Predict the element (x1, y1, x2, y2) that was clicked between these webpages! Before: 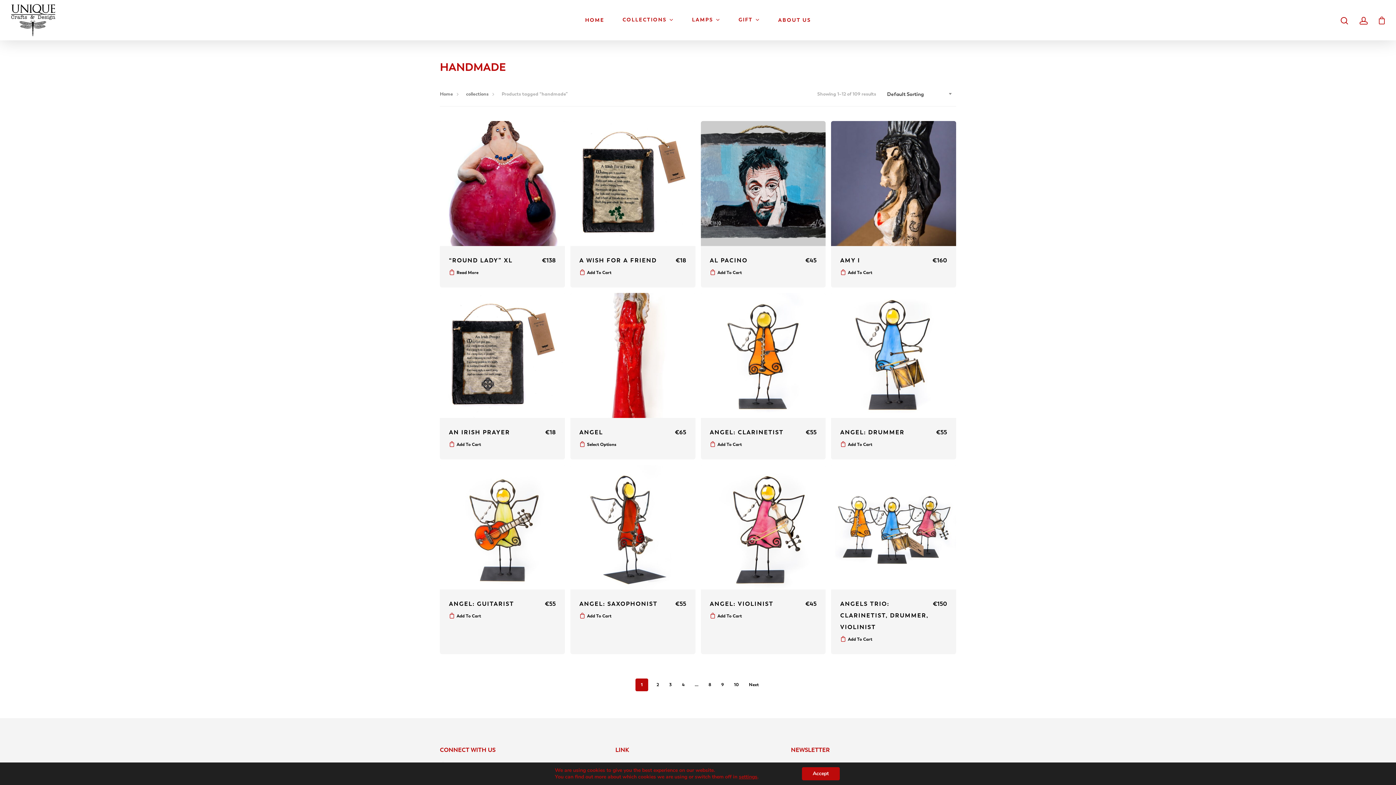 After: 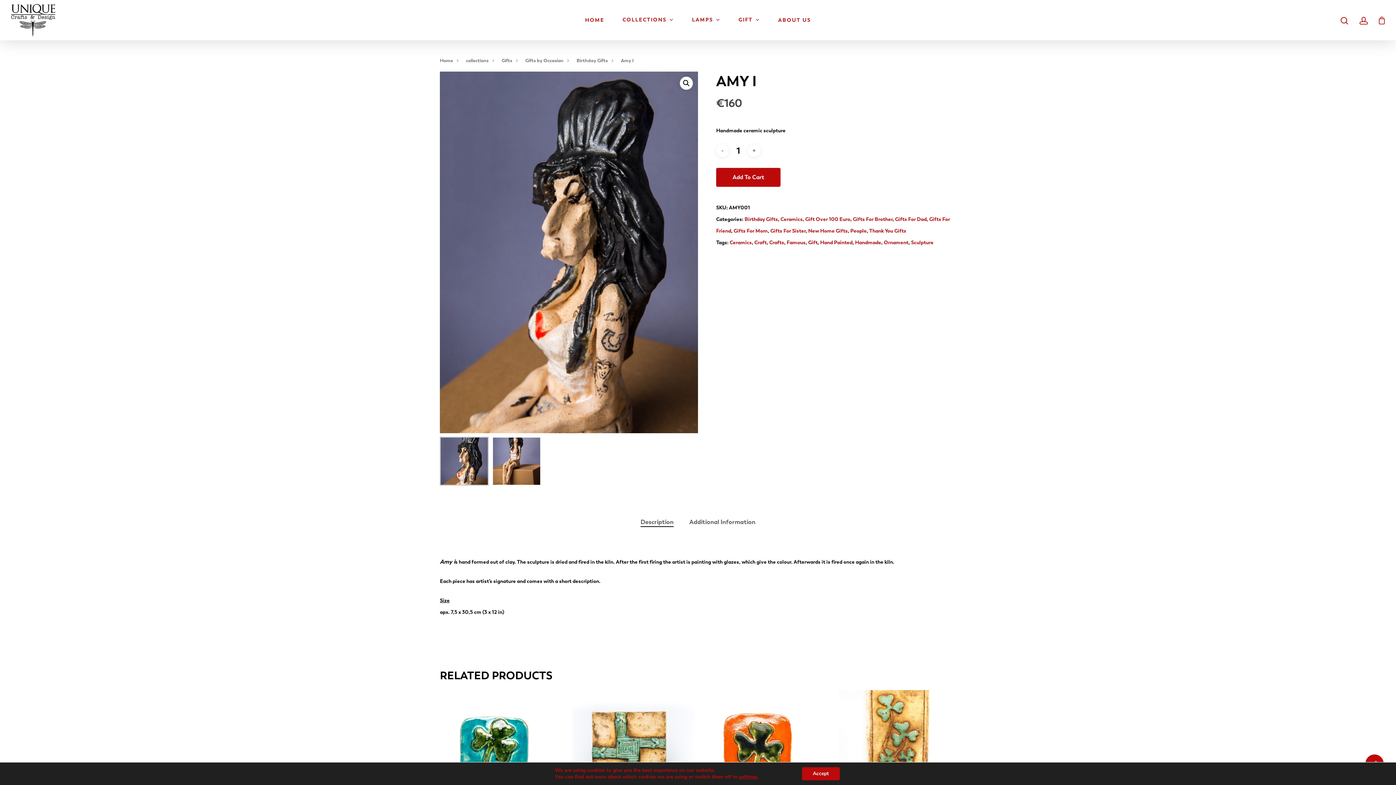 Action: bbox: (840, 255, 860, 266) label: AMY I